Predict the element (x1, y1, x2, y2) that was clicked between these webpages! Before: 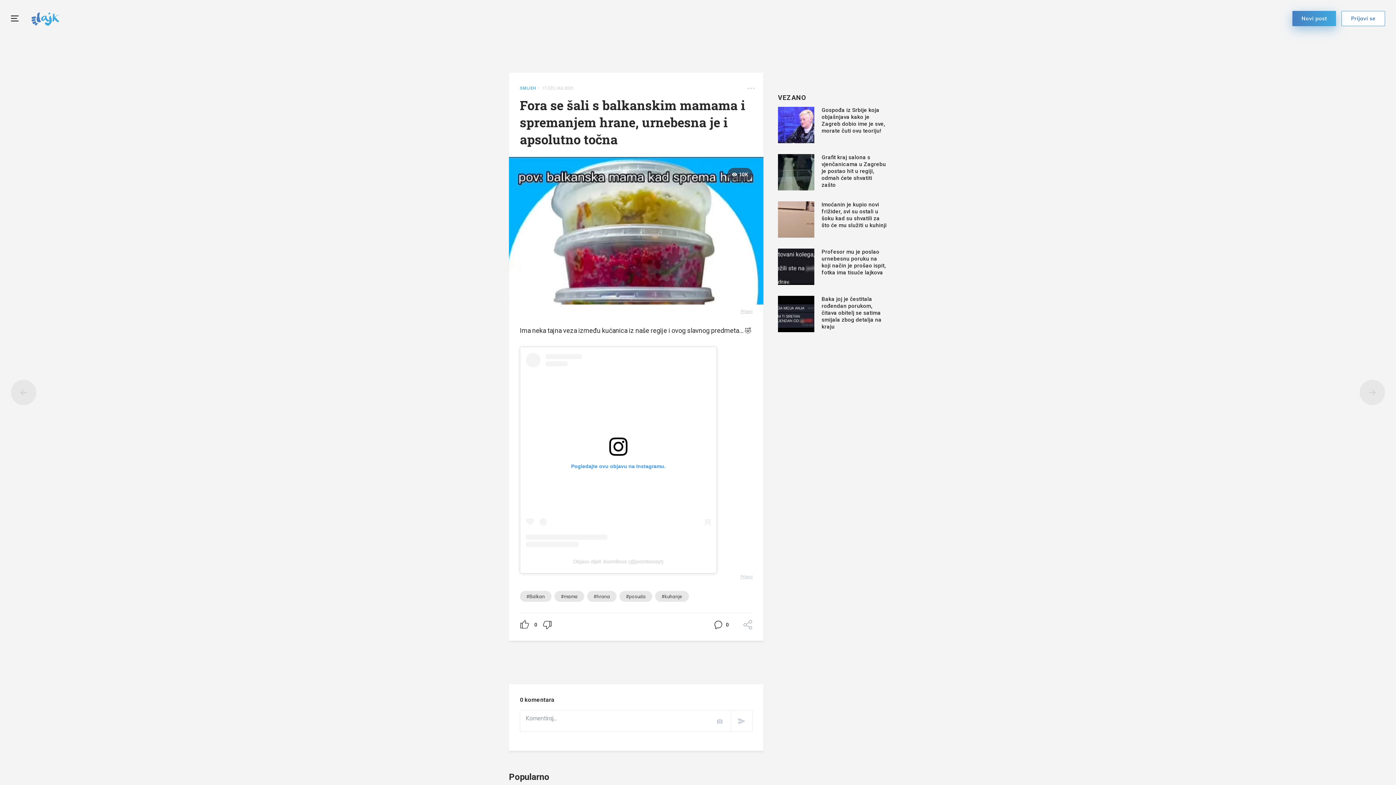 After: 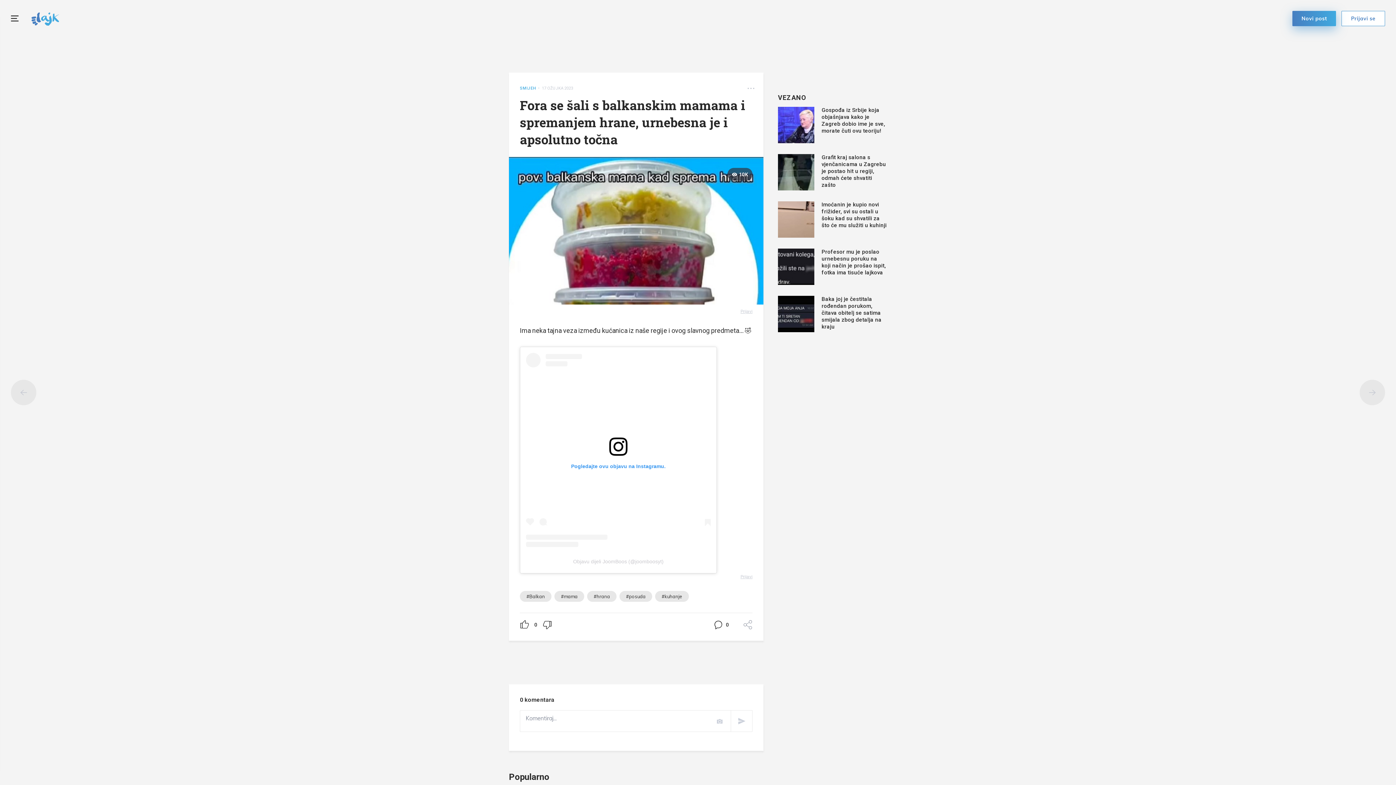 Action: label: Pogledajte ovu objavu na Instagramu. bbox: (526, 353, 710, 547)